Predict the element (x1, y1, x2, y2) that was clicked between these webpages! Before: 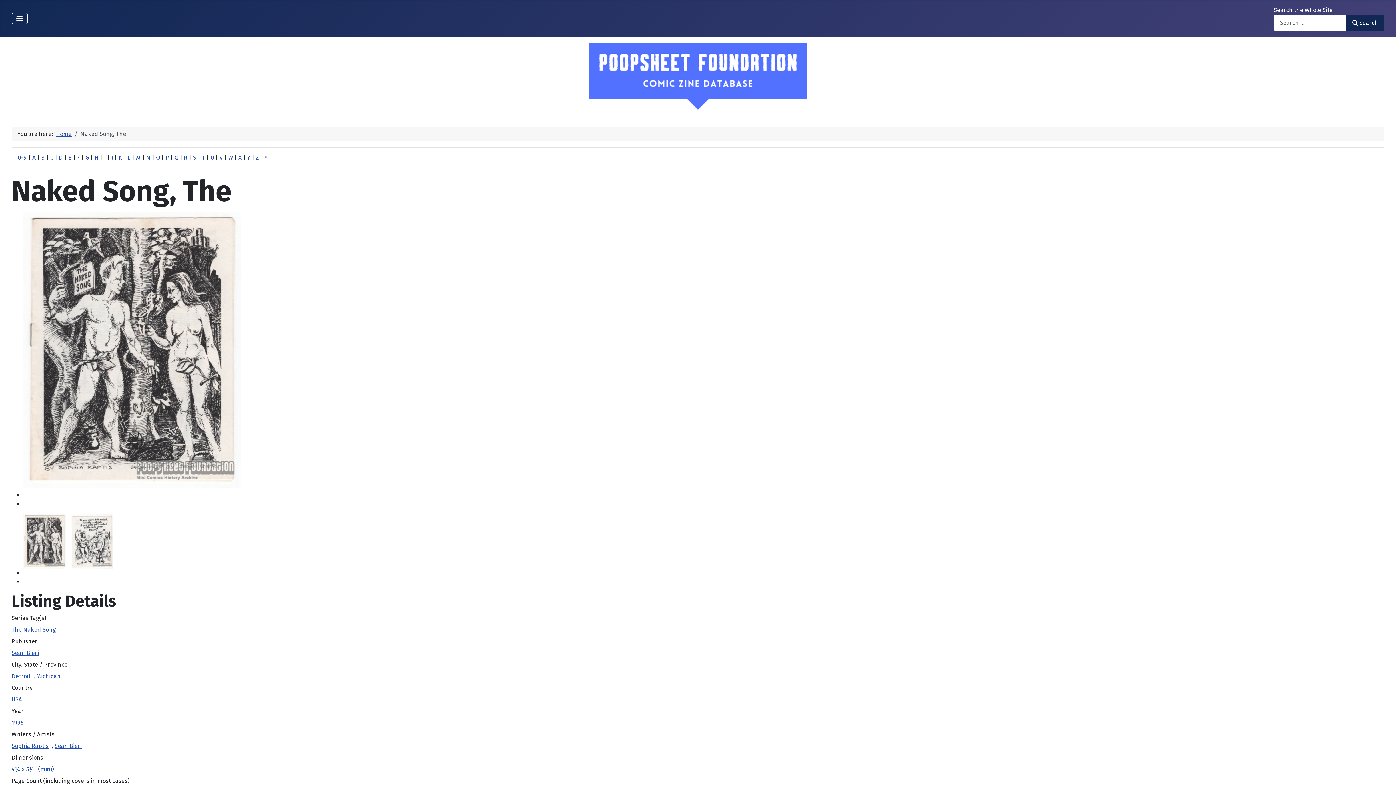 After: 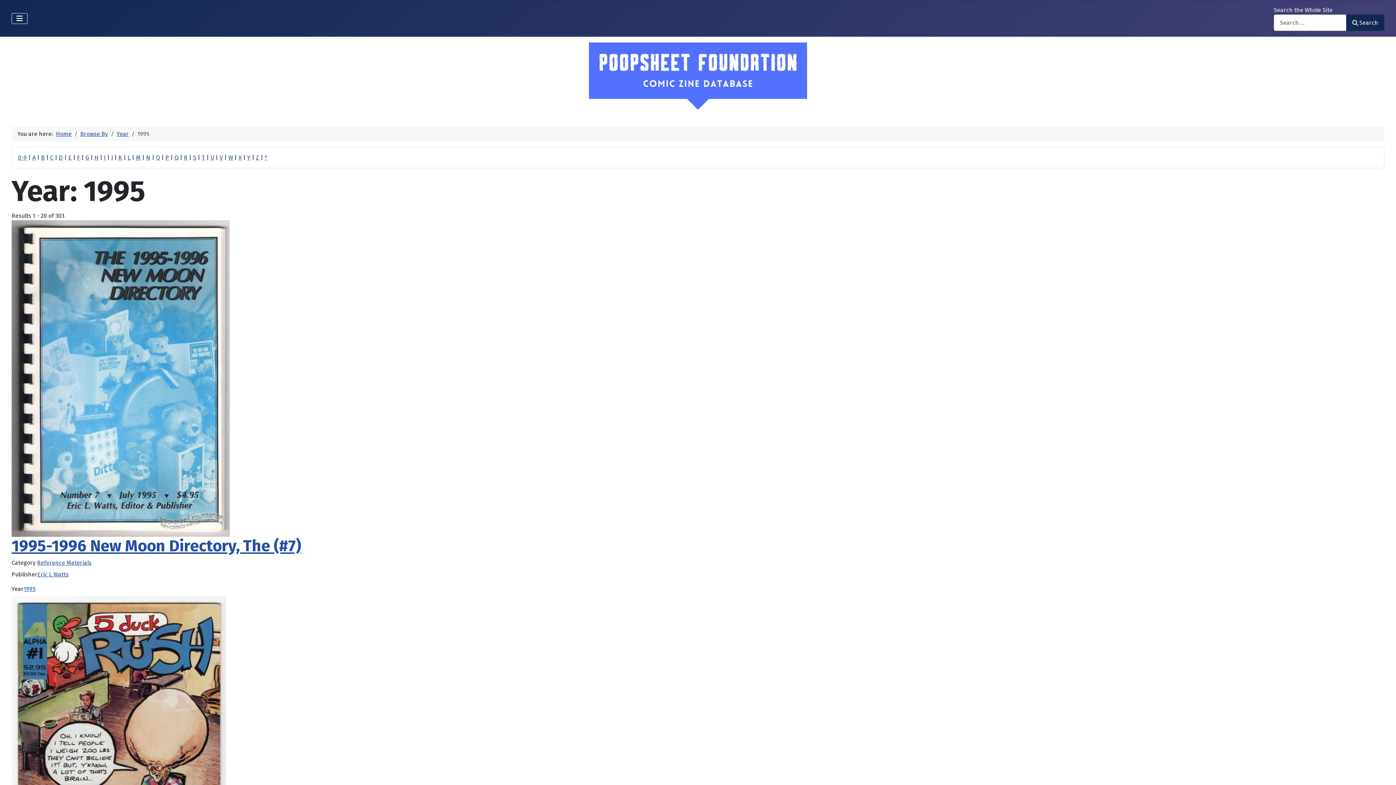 Action: label: 1995 bbox: (11, 716, 26, 730)